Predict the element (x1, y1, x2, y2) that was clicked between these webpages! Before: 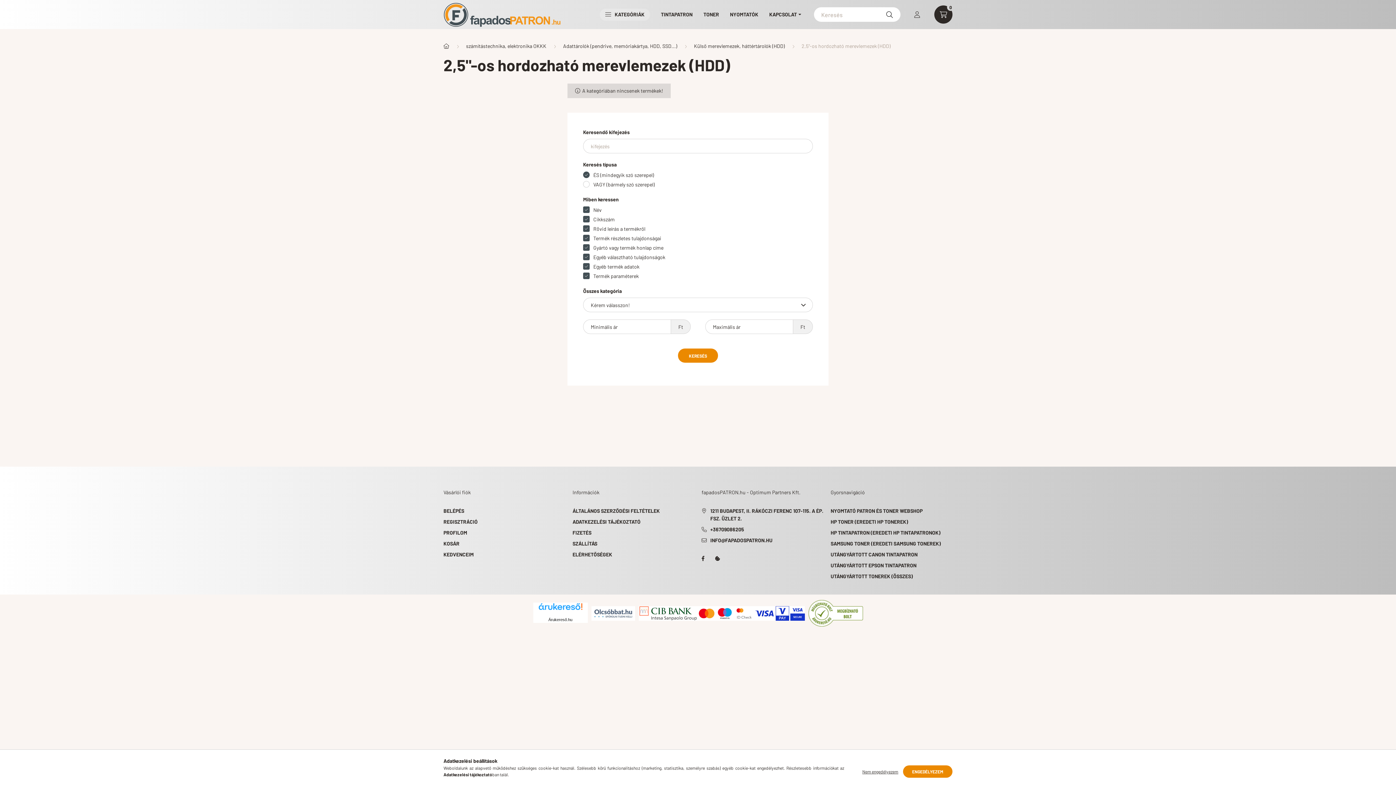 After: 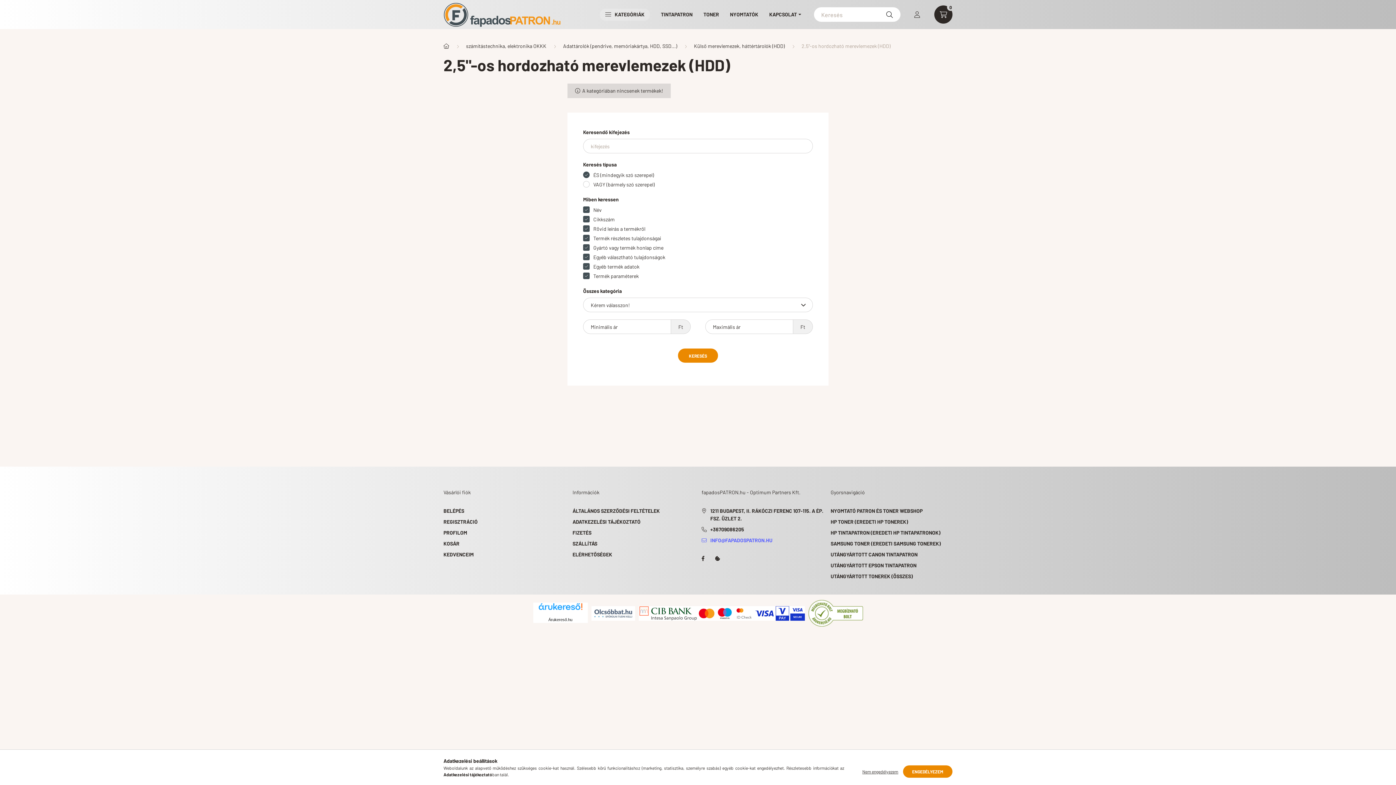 Action: label: INFO@FAPADOSPATRON.HU bbox: (701, 536, 823, 544)